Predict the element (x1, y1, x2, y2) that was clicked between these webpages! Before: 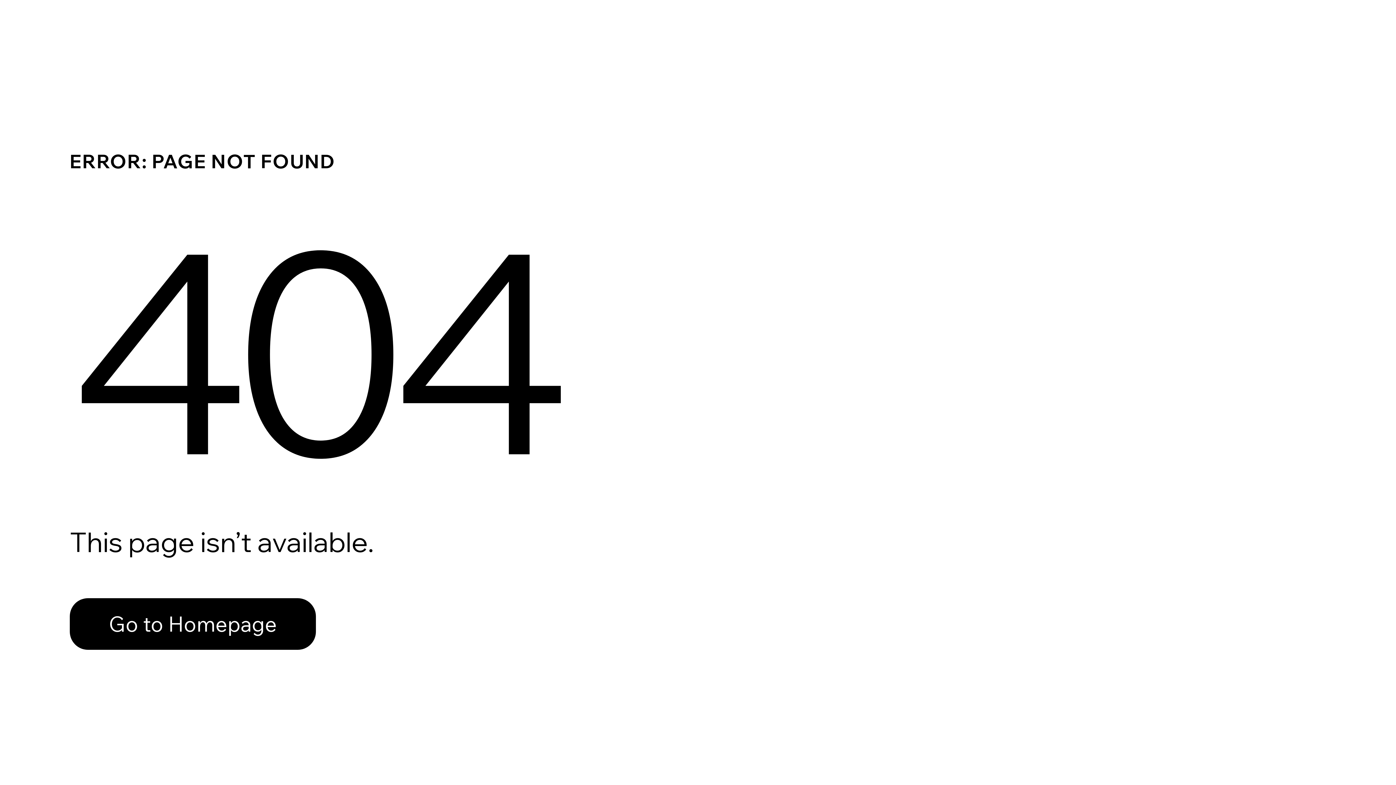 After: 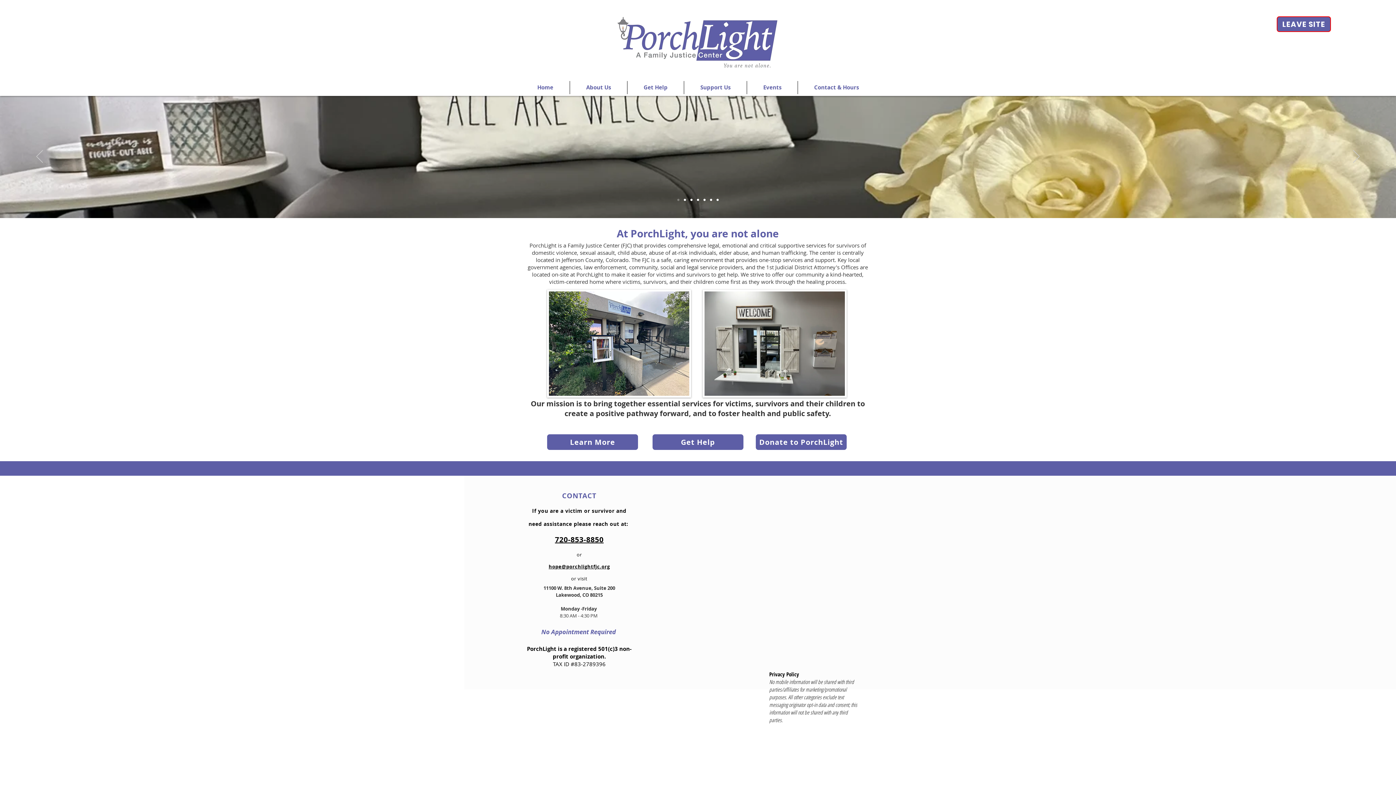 Action: label: Go to Homepage bbox: (69, 598, 316, 650)